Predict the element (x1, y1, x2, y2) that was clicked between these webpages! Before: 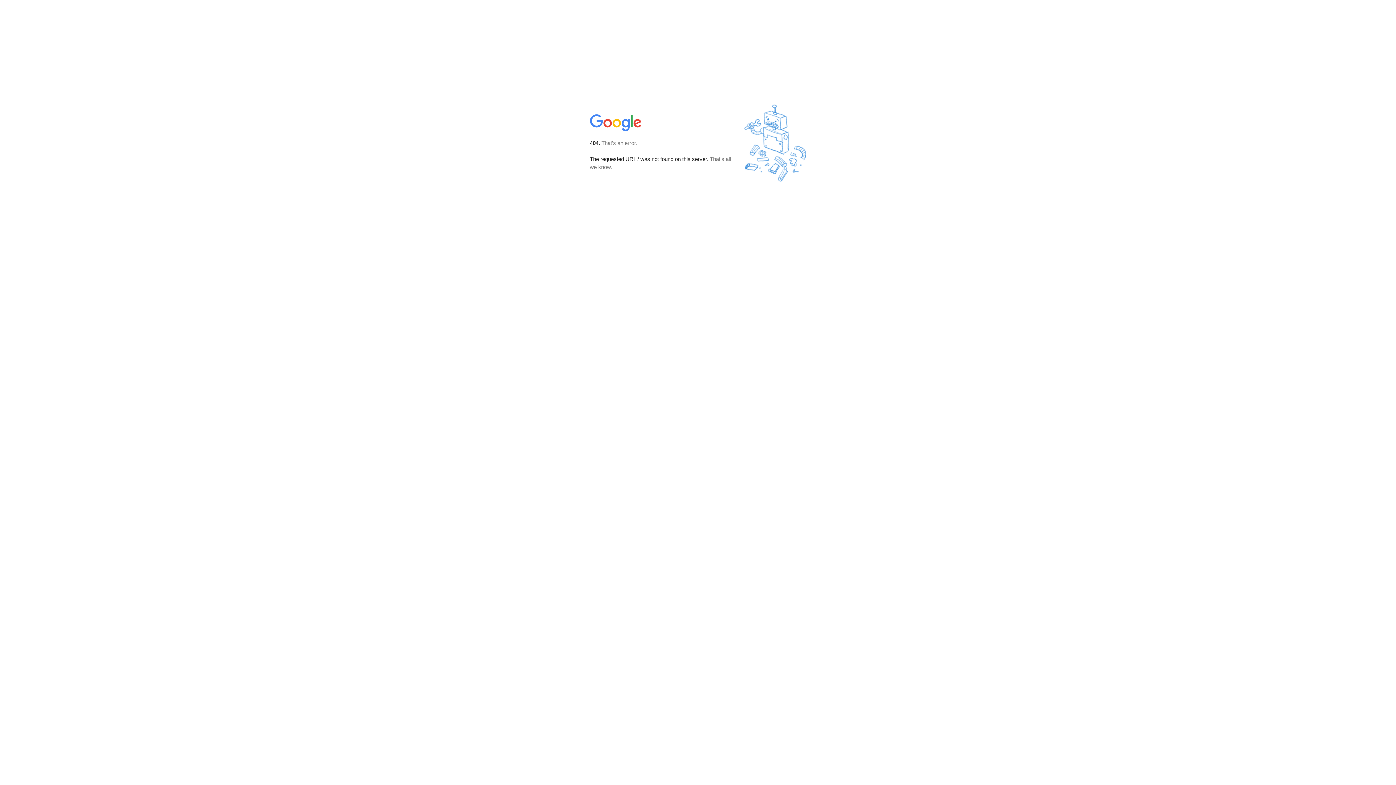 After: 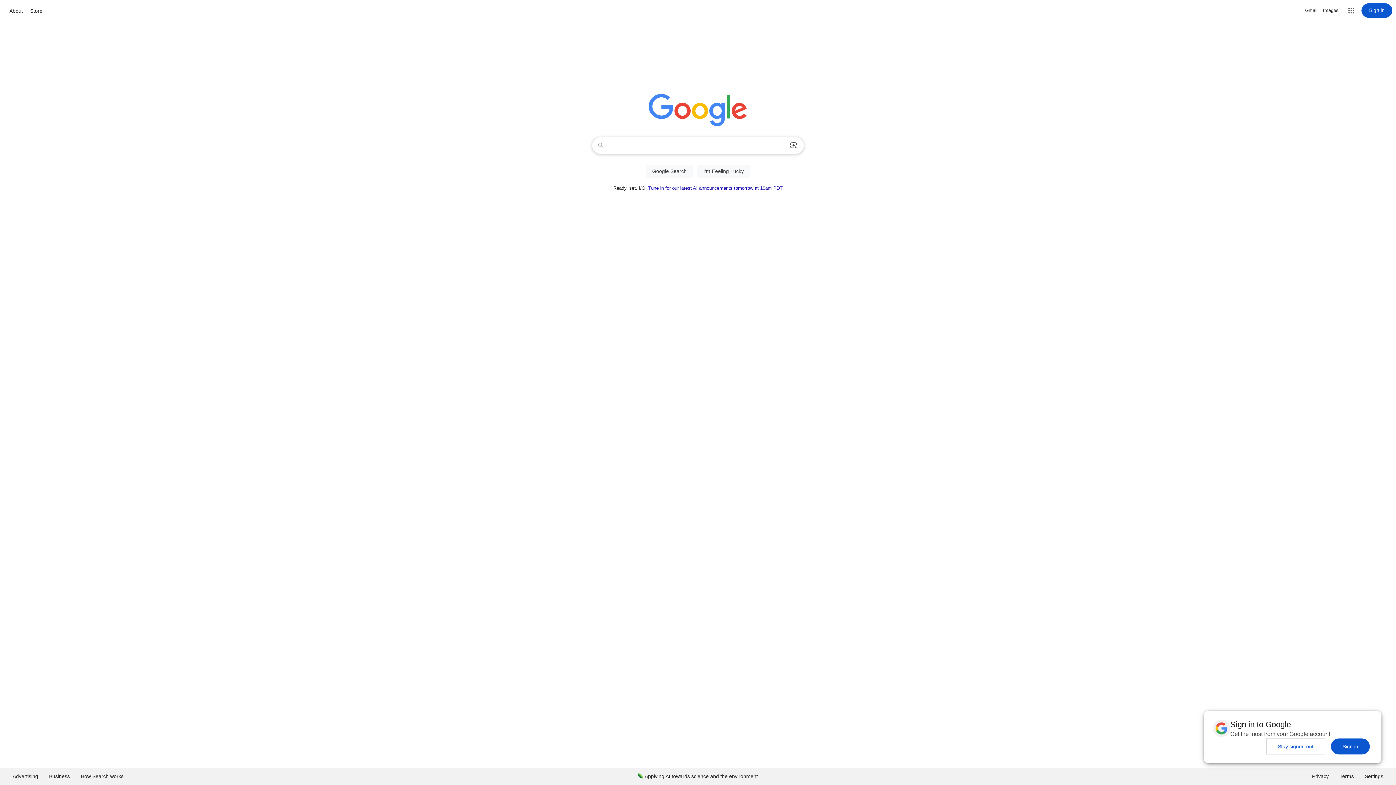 Action: bbox: (590, 127, 642, 134)